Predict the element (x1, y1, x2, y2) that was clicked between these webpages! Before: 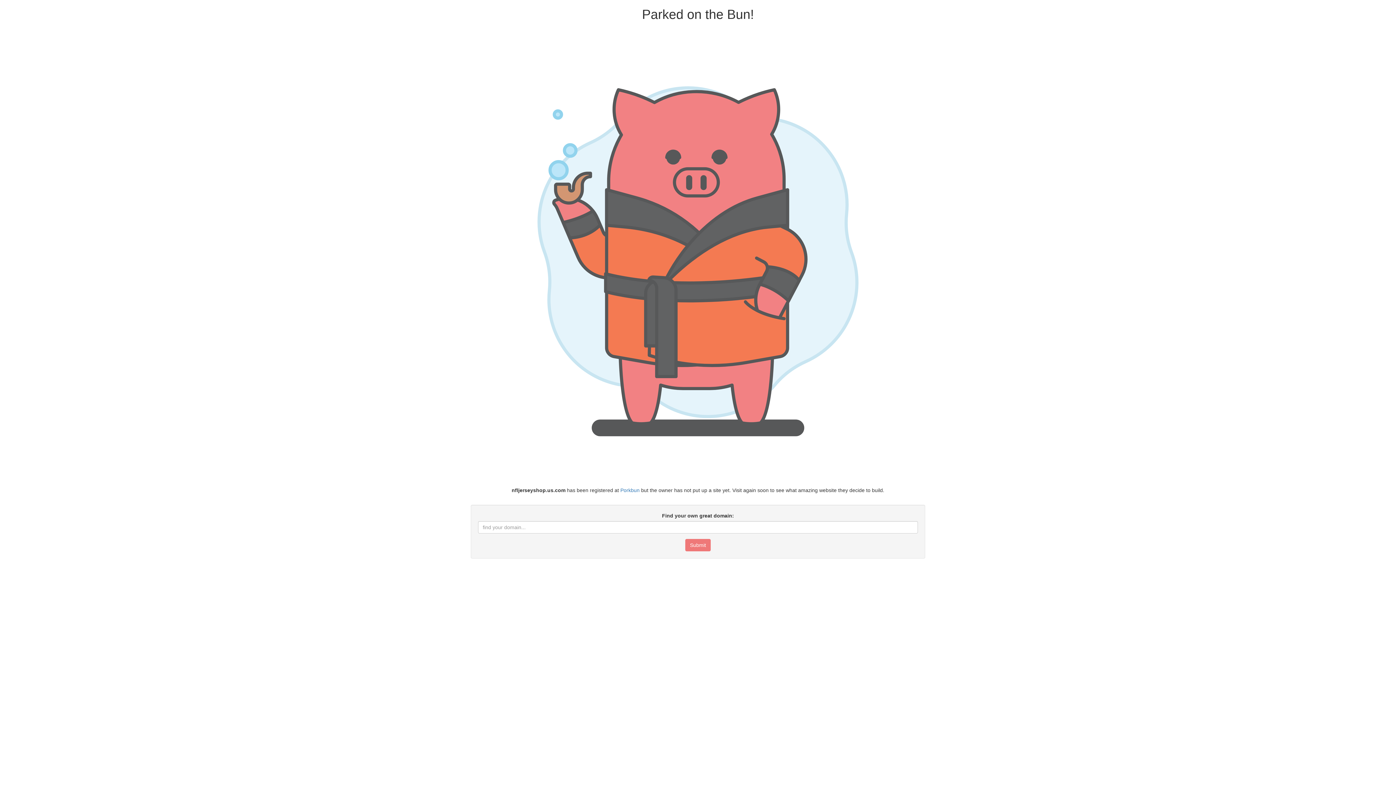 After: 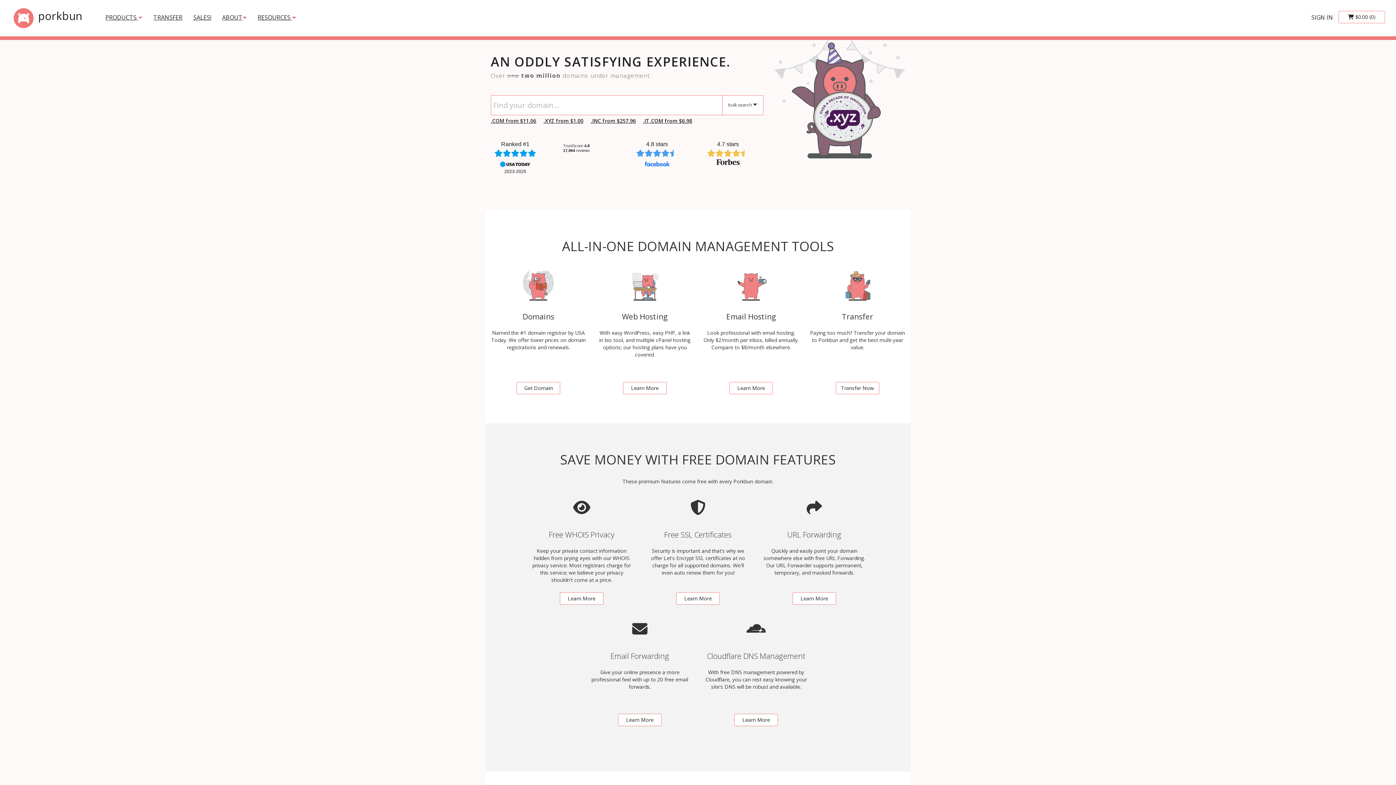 Action: bbox: (620, 487, 639, 493) label: Porkbun